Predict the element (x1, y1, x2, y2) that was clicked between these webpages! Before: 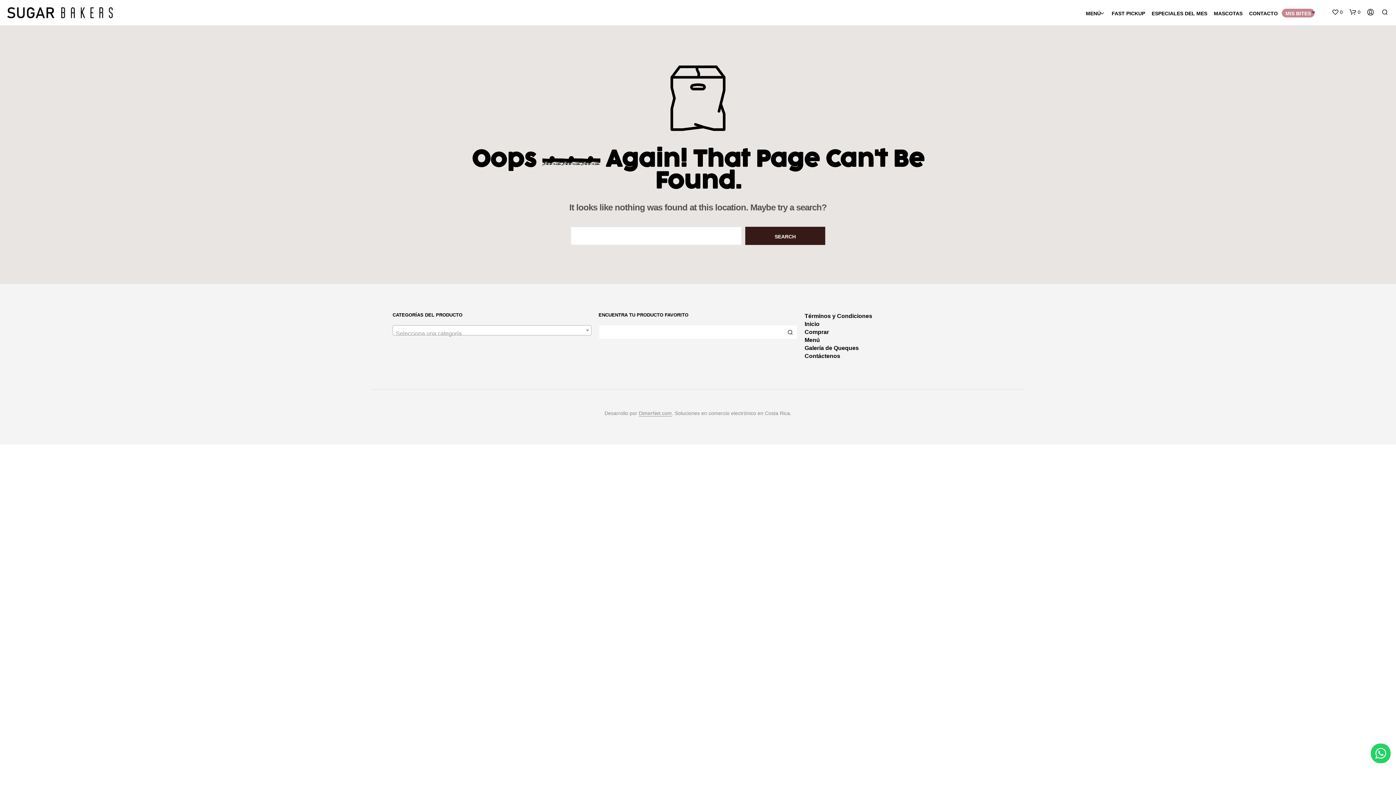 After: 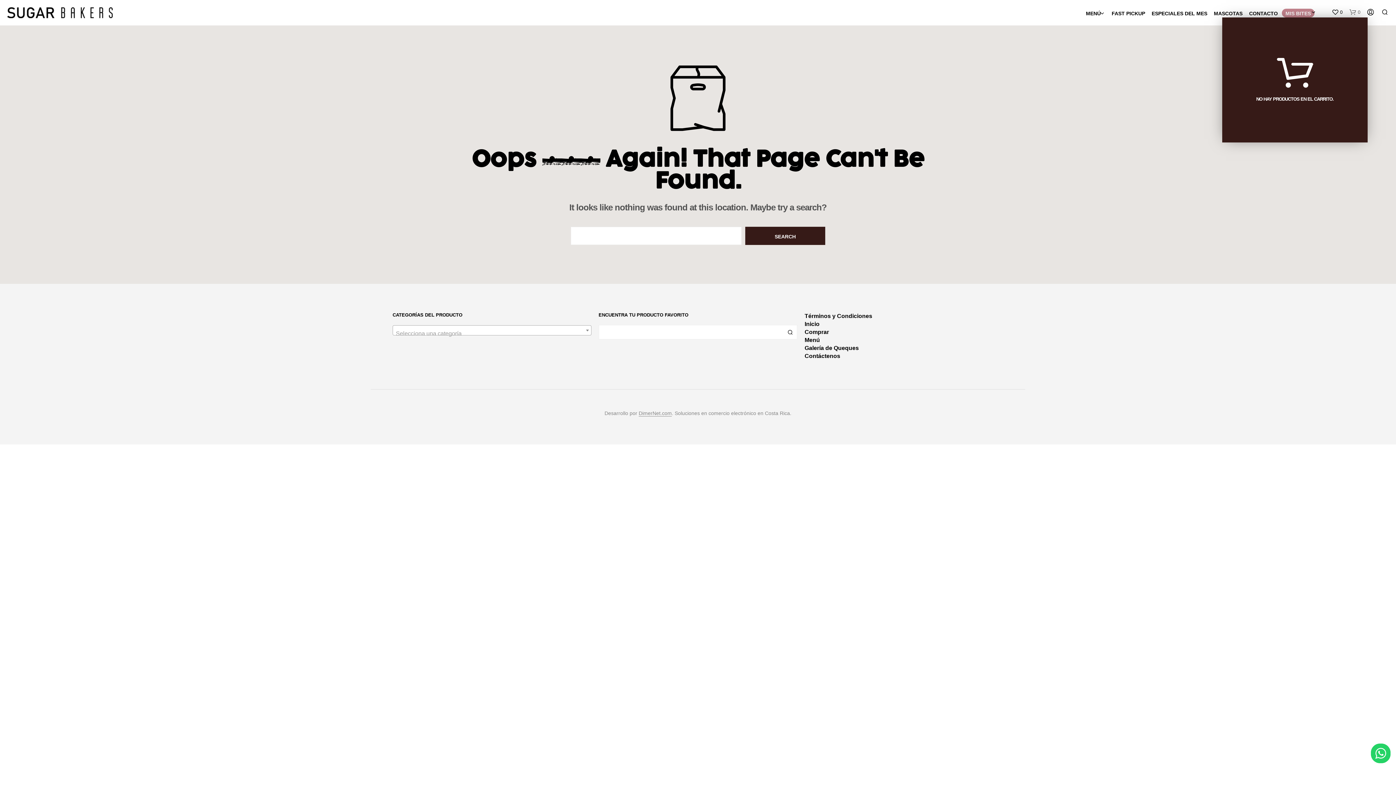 Action: bbox: (1349, 8, 1360, 15) label: shopping-bag